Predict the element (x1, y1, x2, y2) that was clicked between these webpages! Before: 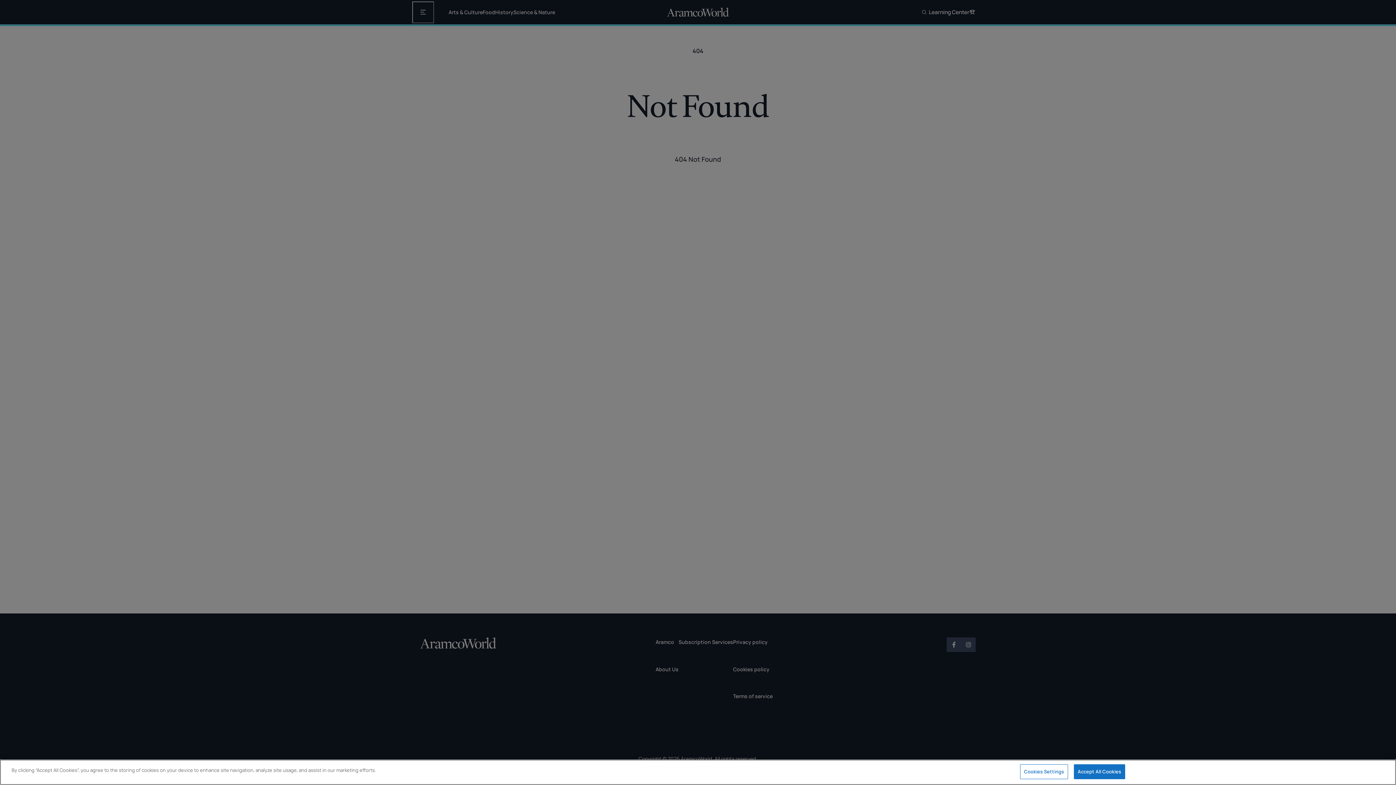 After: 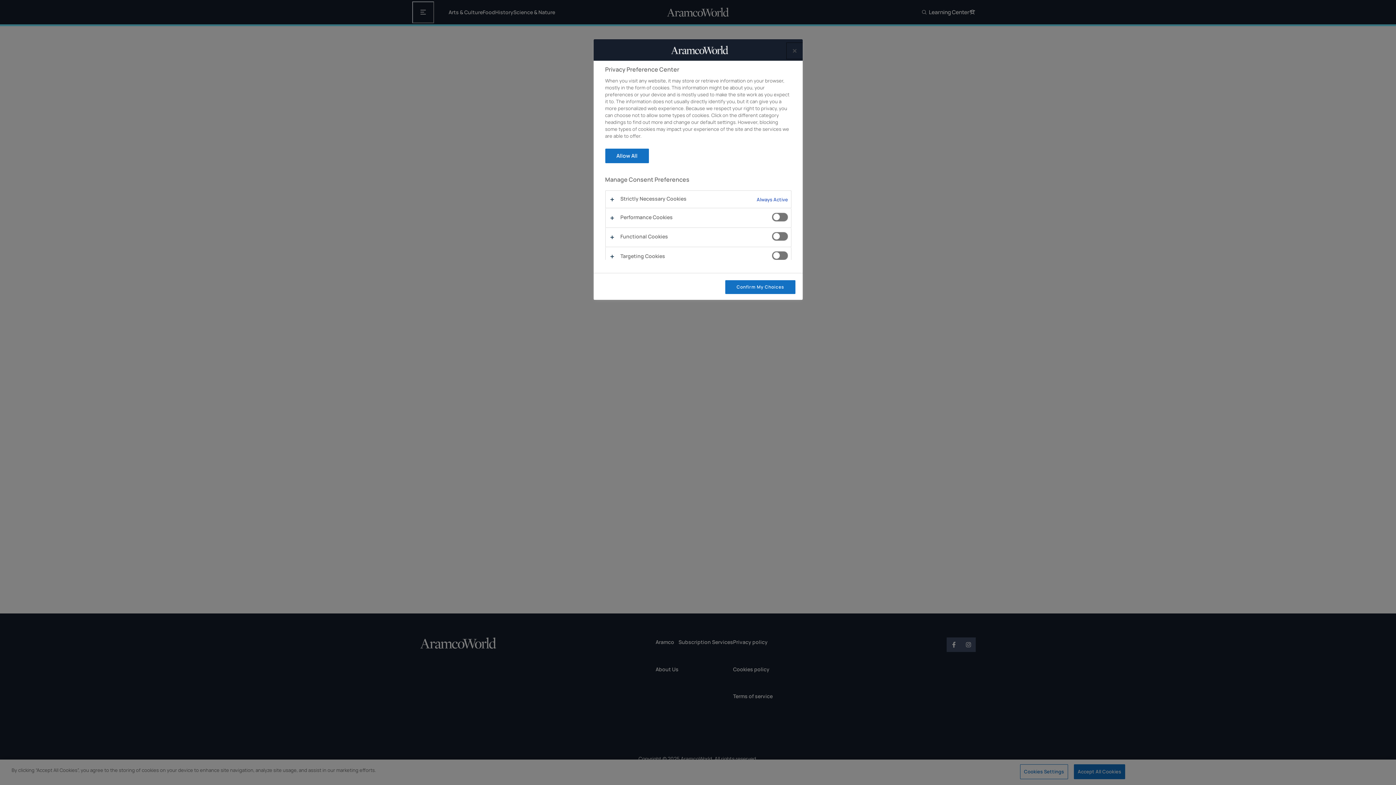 Action: label: Cookies Settings bbox: (1020, 764, 1068, 779)